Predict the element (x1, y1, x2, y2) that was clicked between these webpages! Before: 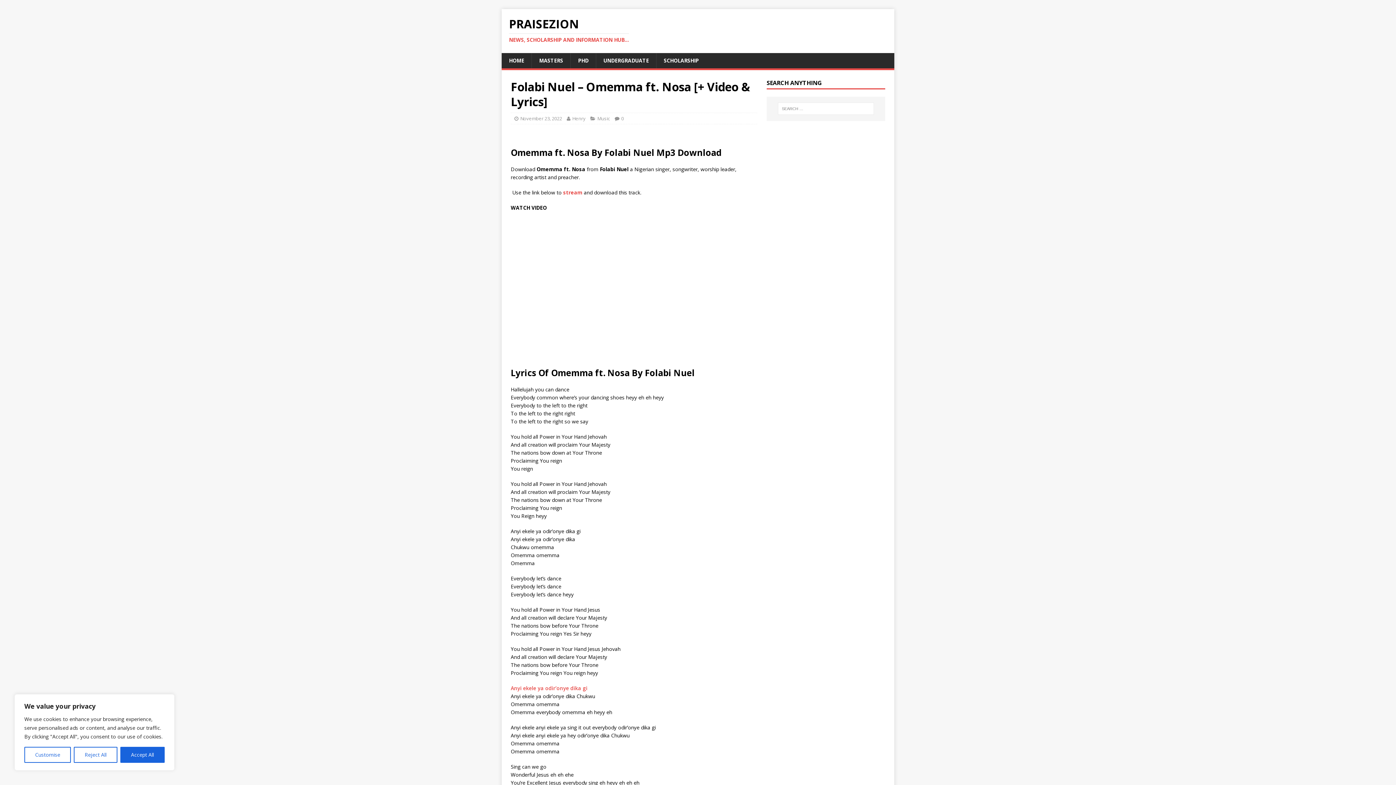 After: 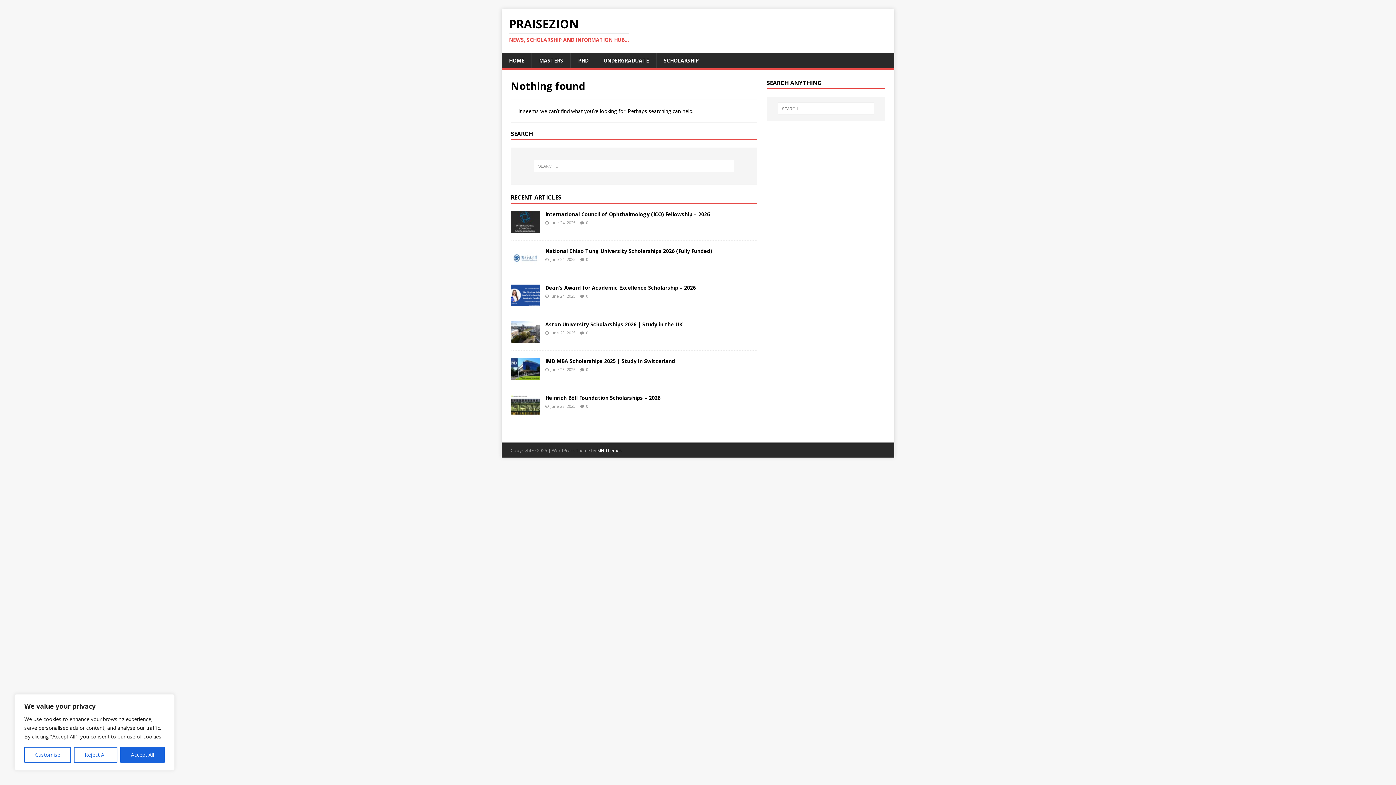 Action: label: Music bbox: (597, 115, 610, 121)